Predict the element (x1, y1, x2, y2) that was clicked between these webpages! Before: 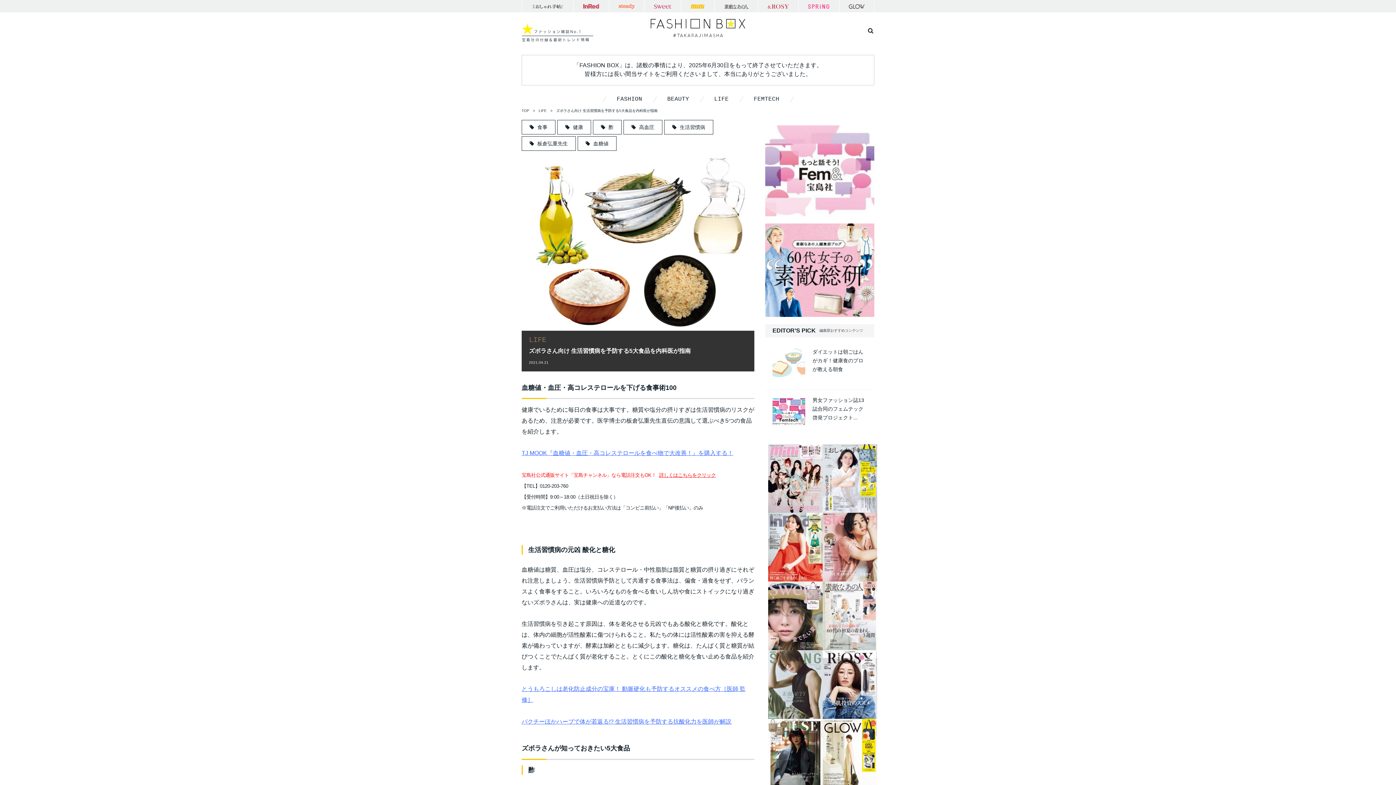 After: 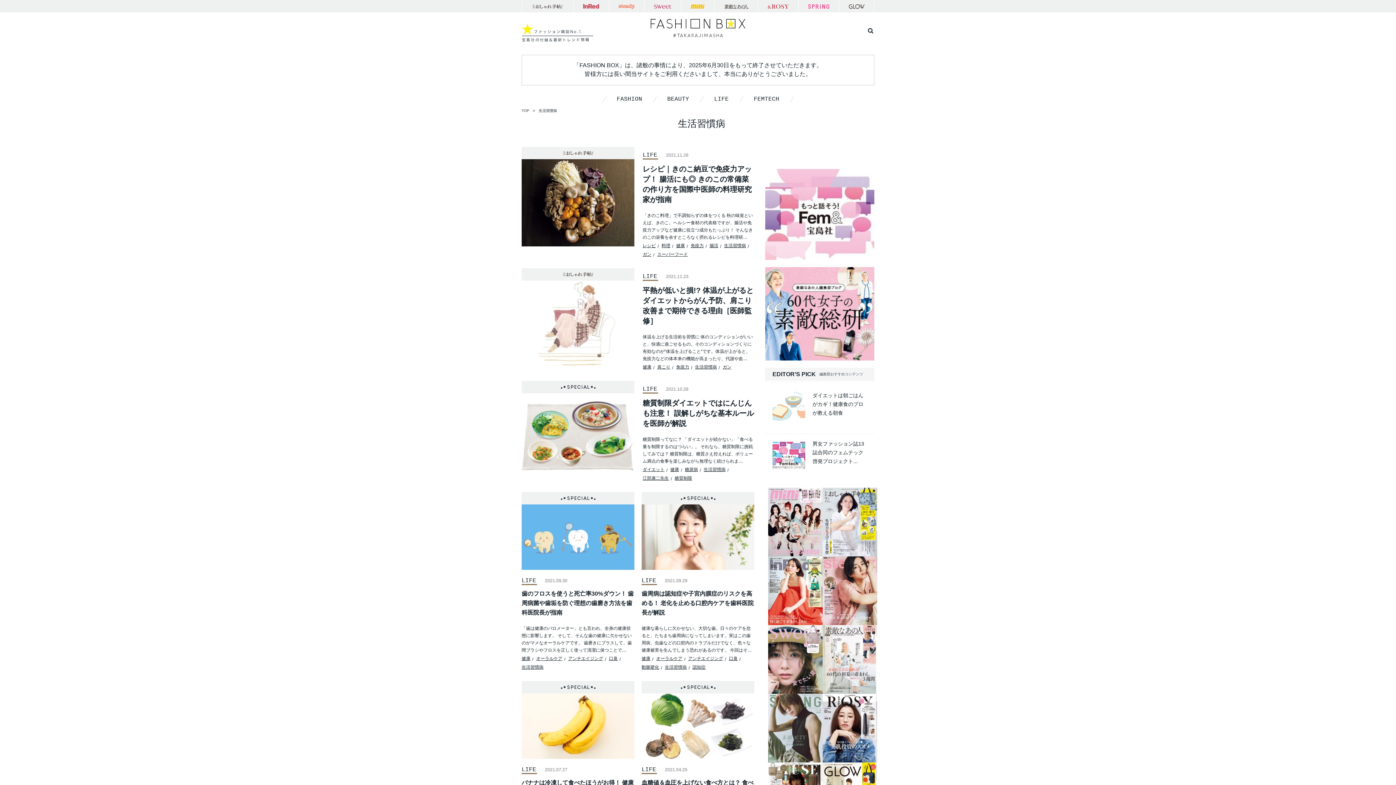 Action: label: 生活習慣病 bbox: (664, 120, 713, 134)